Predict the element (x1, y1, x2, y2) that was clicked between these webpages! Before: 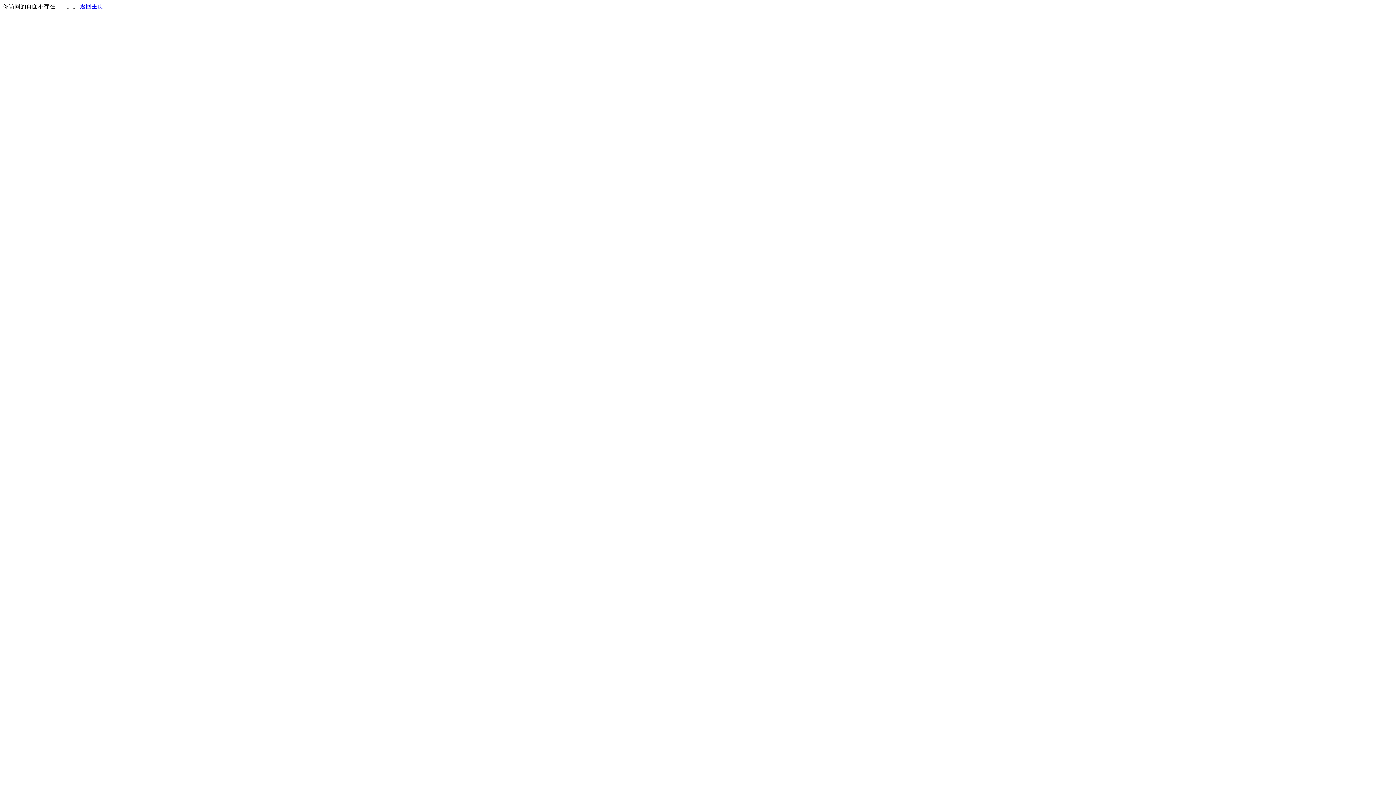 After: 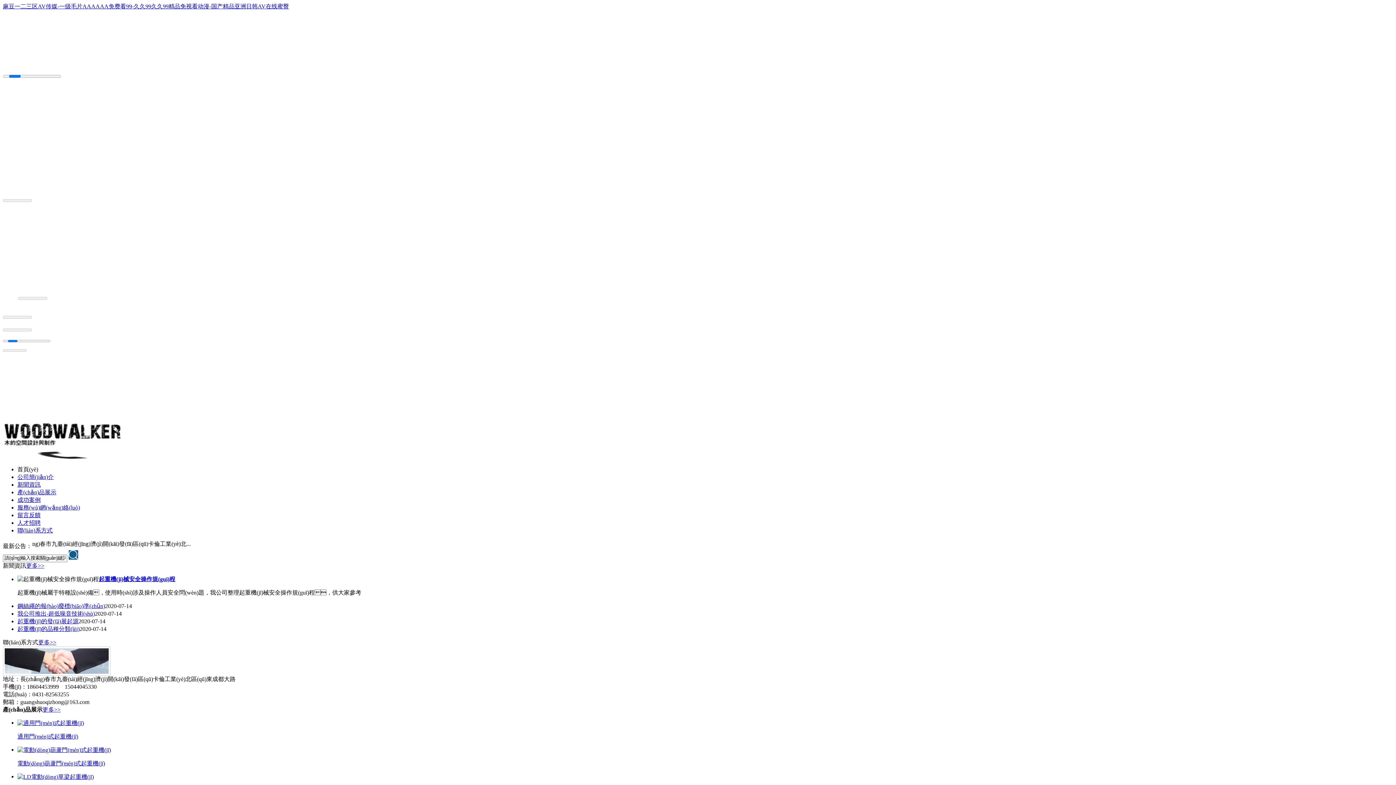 Action: bbox: (80, 3, 103, 9) label: 返回主页